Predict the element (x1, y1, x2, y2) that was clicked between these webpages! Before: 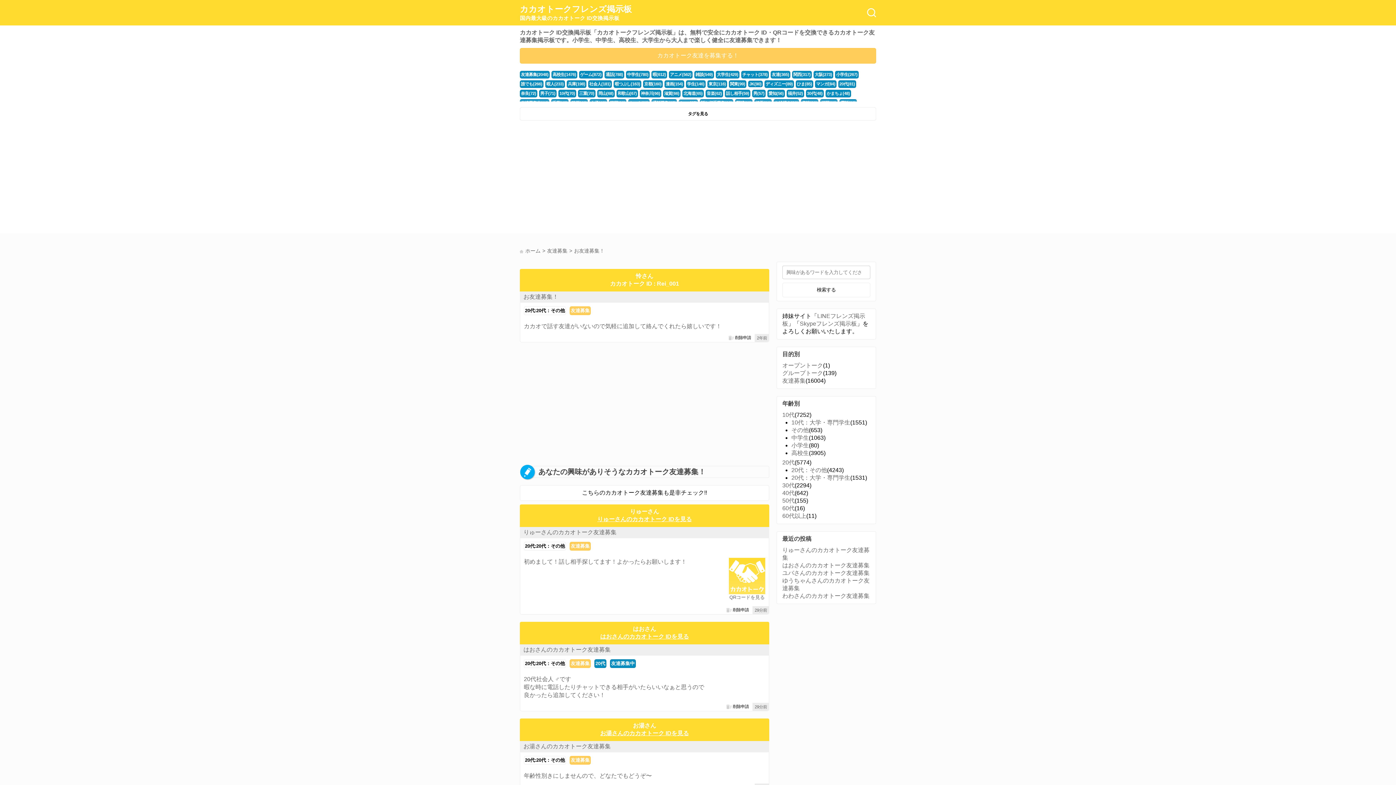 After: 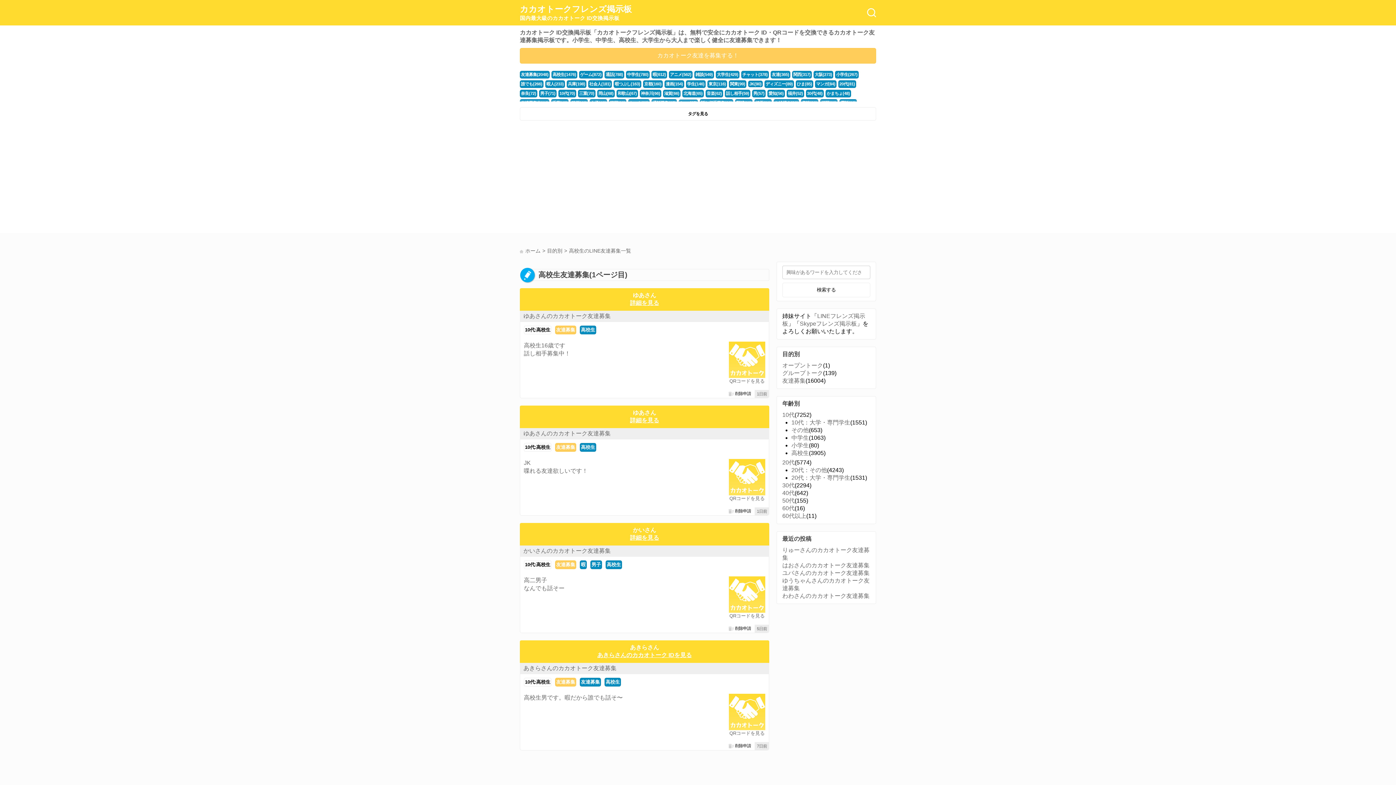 Action: label: 高校生(1476) bbox: (551, 70, 577, 78)